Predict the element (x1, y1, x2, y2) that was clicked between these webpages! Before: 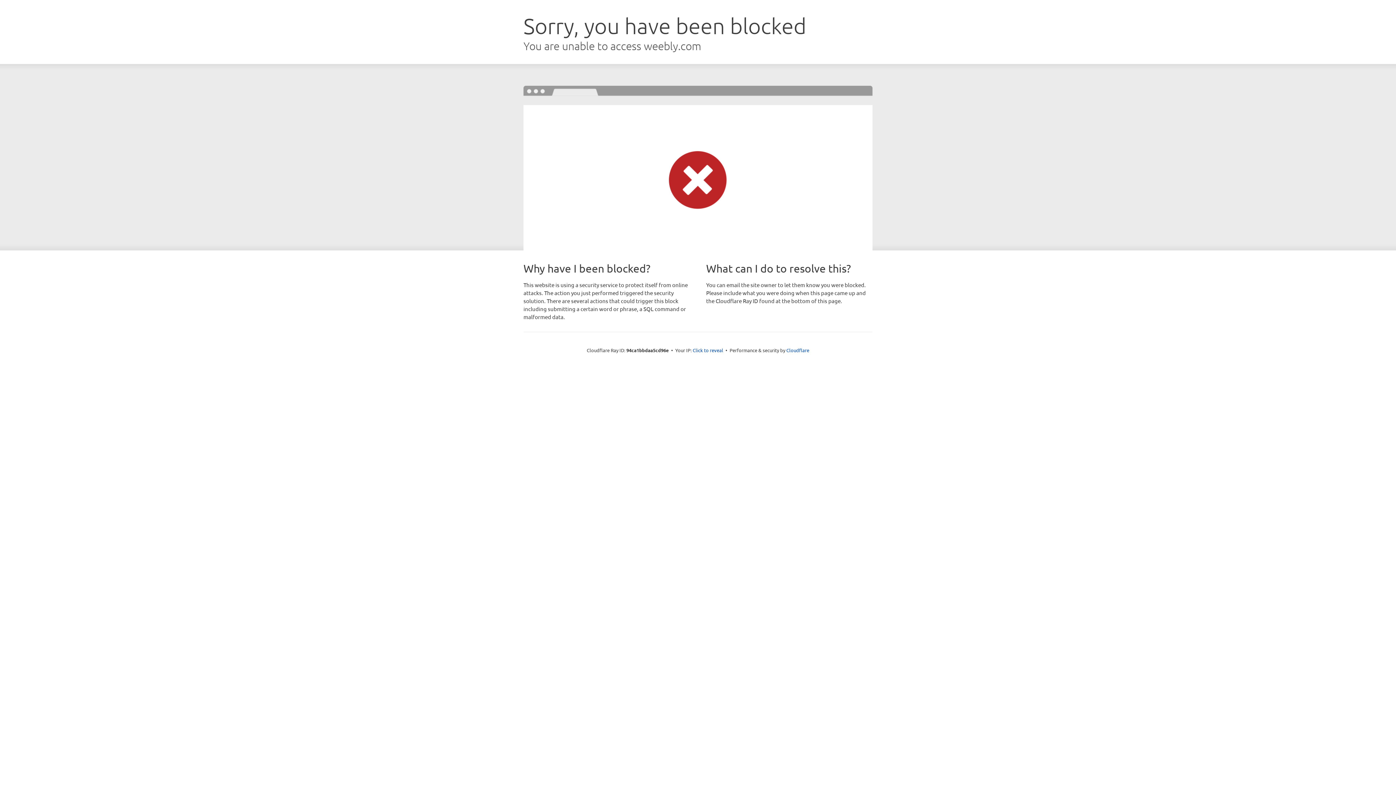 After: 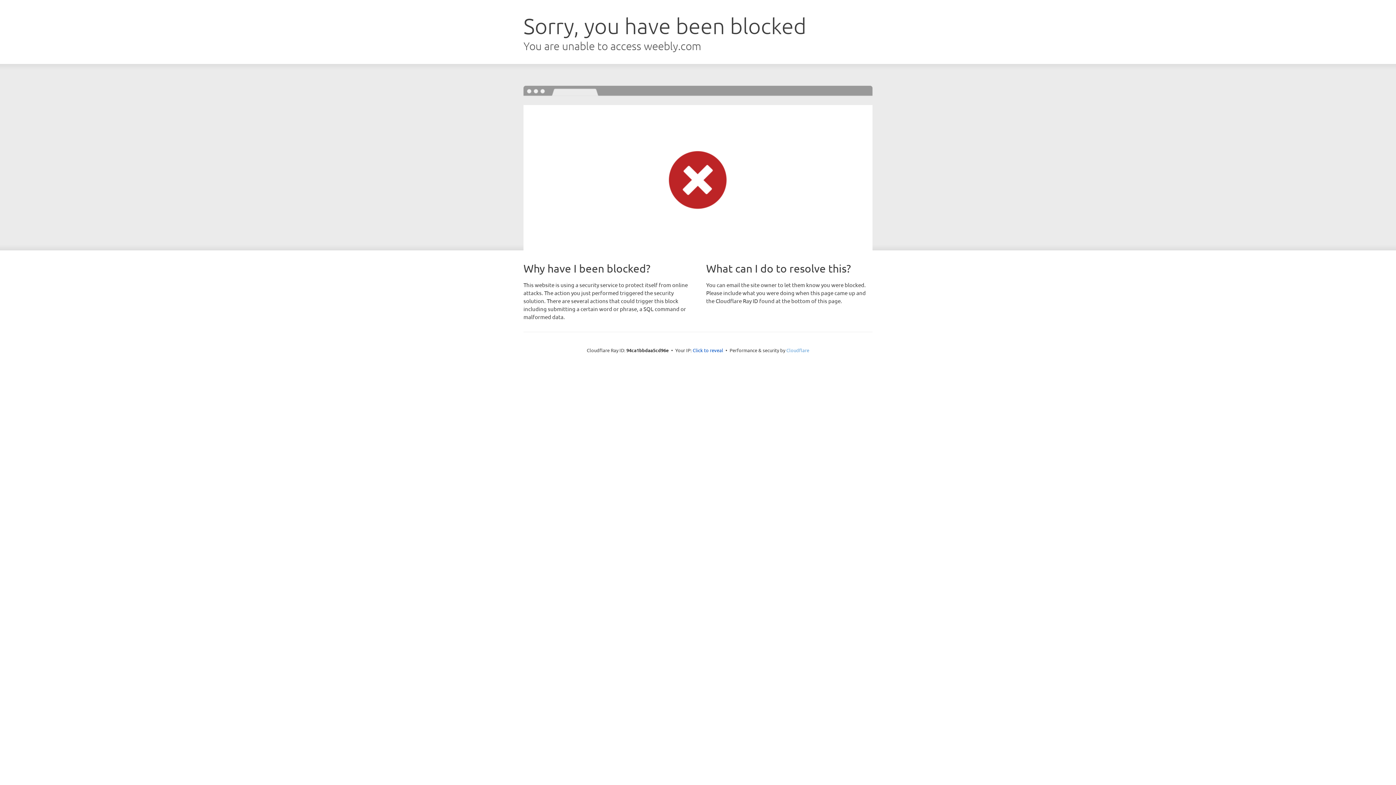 Action: bbox: (786, 347, 809, 353) label: Cloudflare